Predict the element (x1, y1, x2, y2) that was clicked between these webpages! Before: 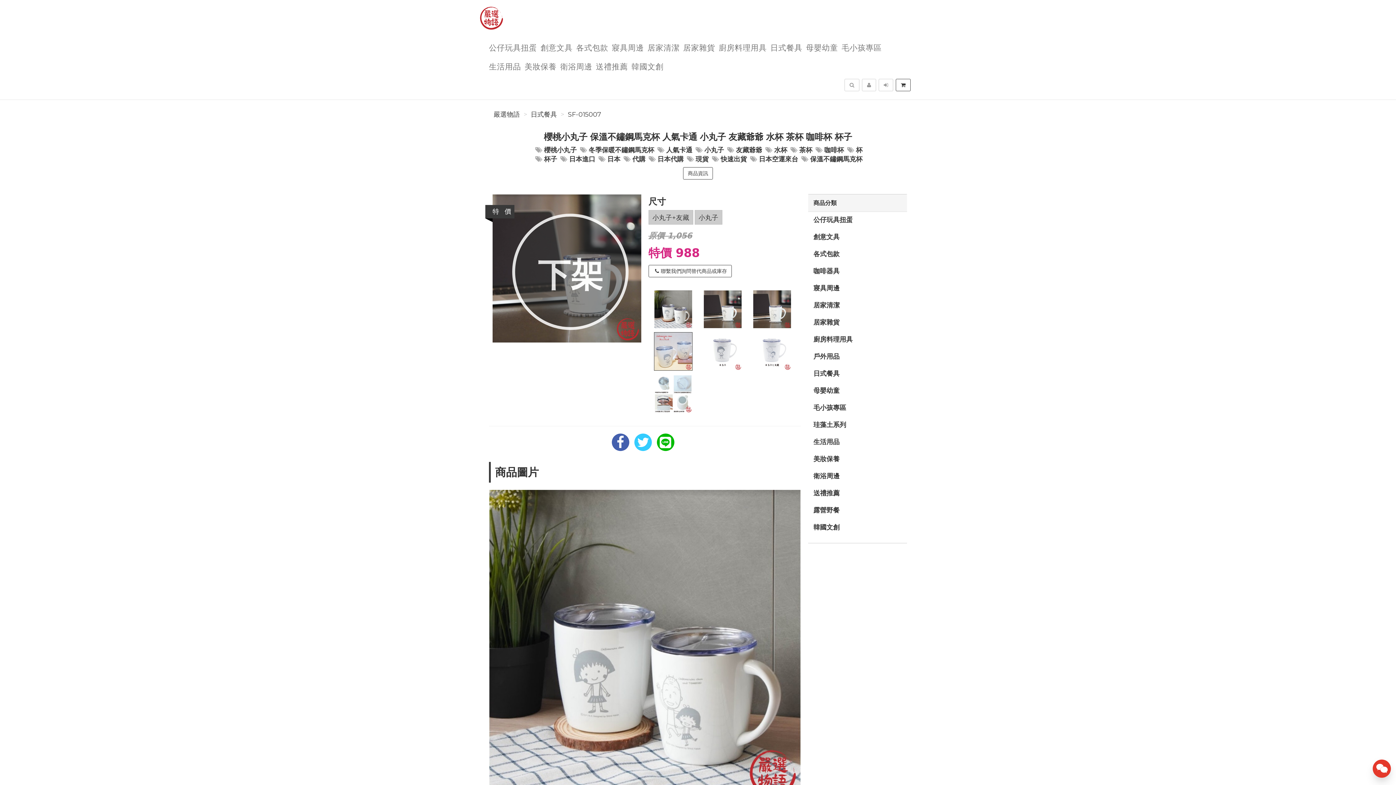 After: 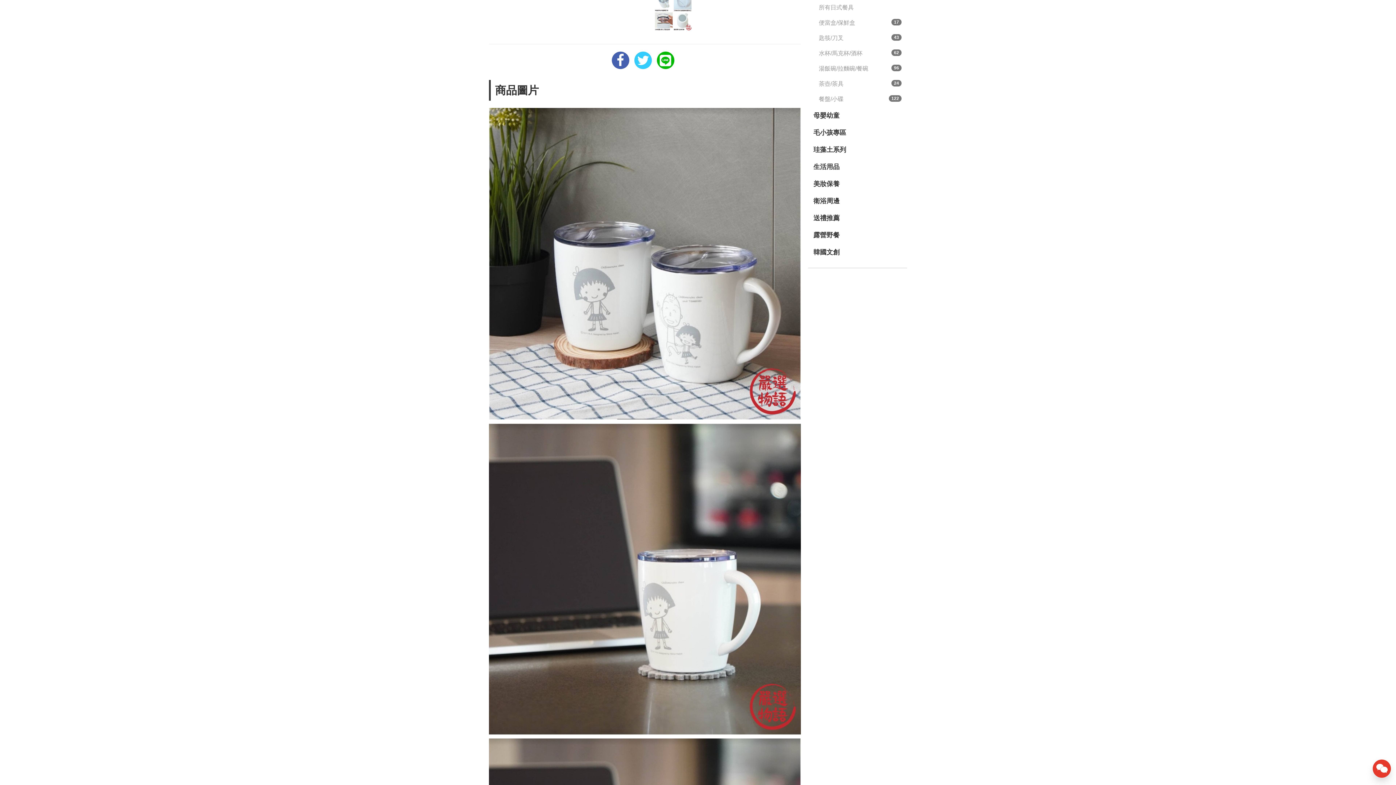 Action: bbox: (808, 365, 907, 382) label: 日式餐具